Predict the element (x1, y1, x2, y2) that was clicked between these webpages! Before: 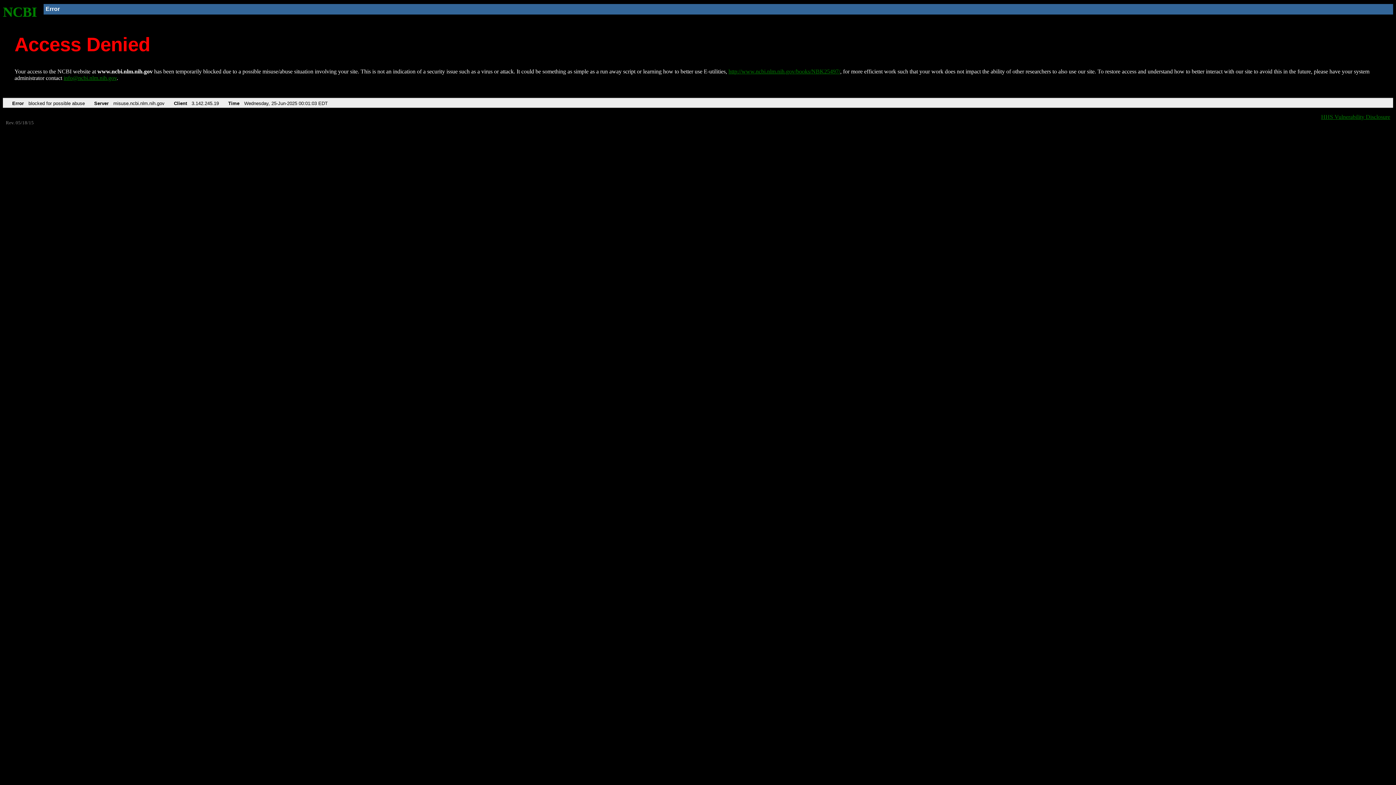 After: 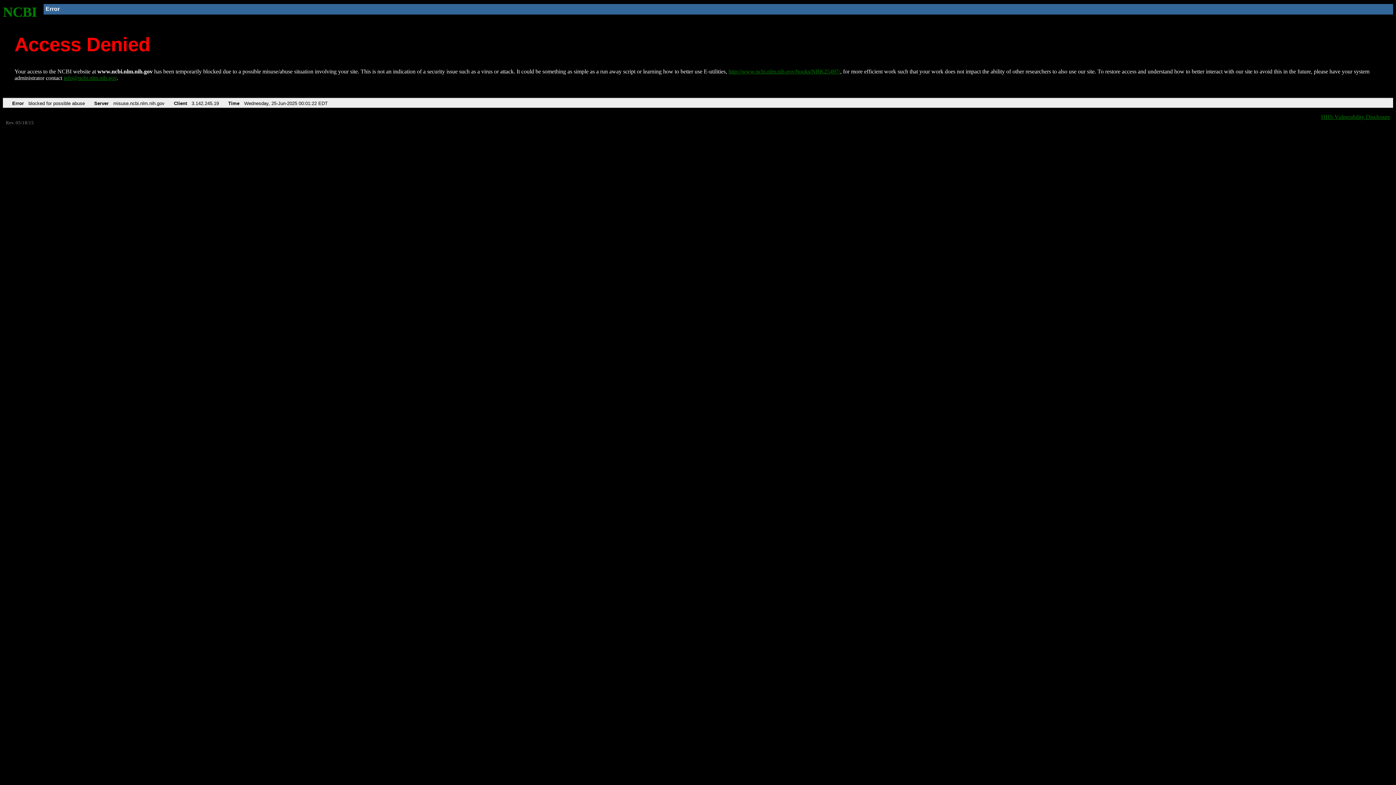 Action: bbox: (728, 68, 840, 74) label: http://www.ncbi.nlm.nih.gov/books/NBK25497/